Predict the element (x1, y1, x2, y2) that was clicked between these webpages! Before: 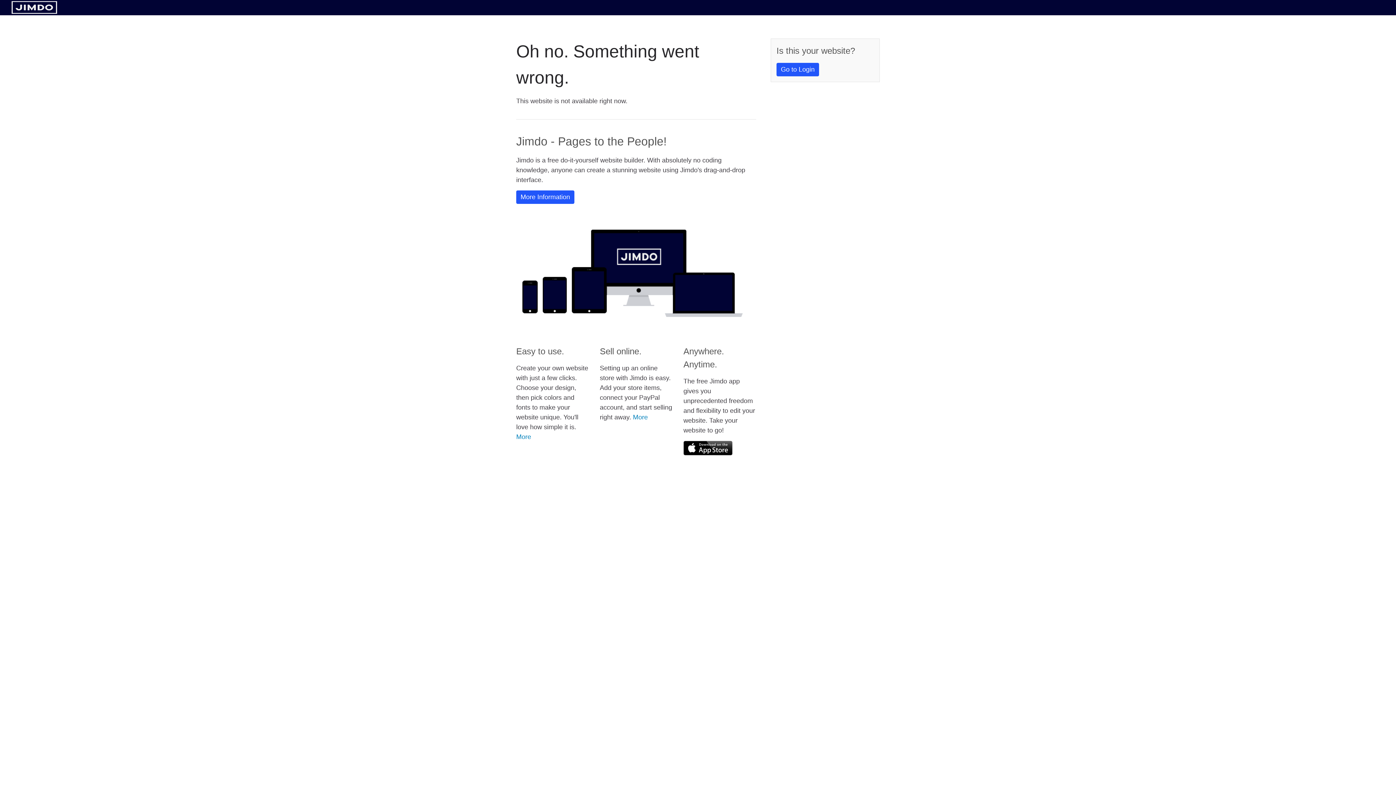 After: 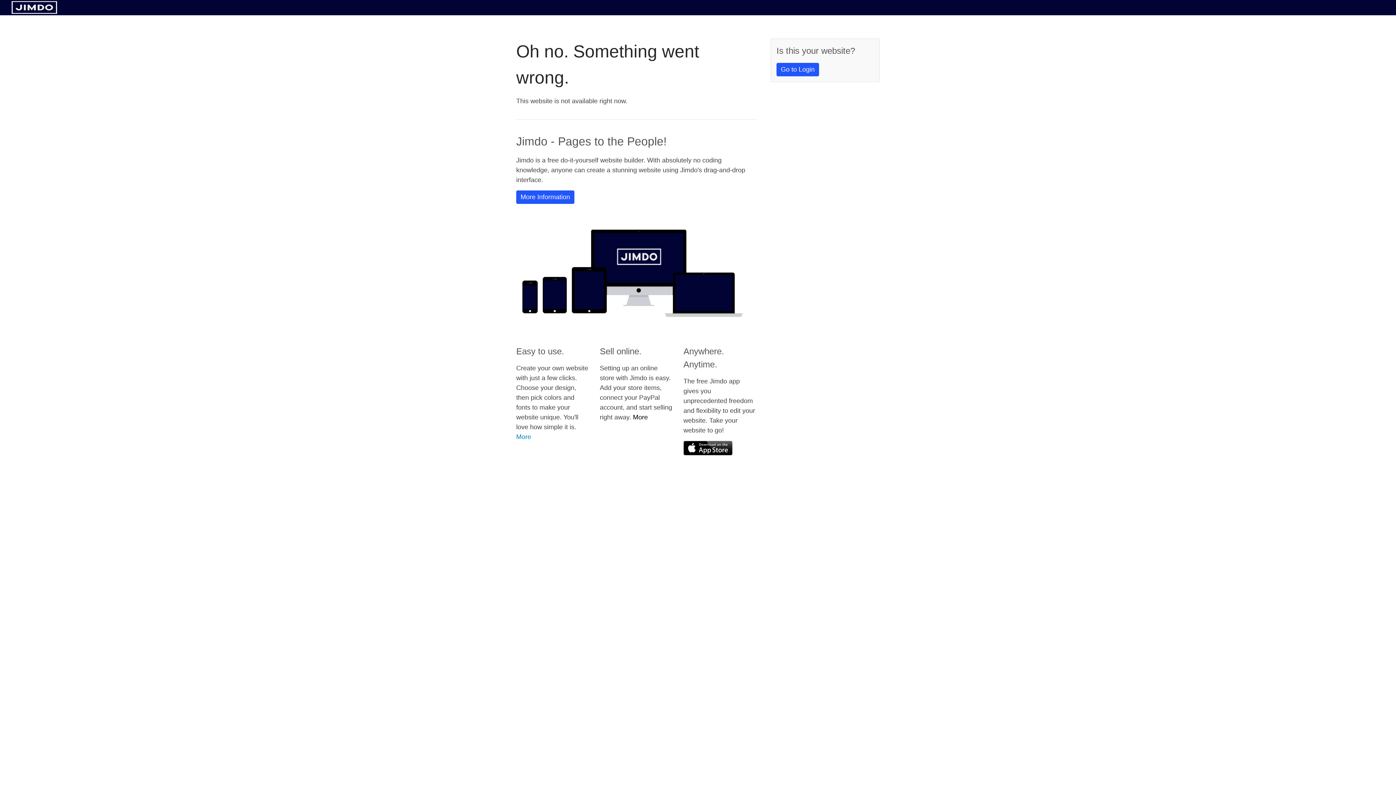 Action: label: More bbox: (633, 413, 648, 421)